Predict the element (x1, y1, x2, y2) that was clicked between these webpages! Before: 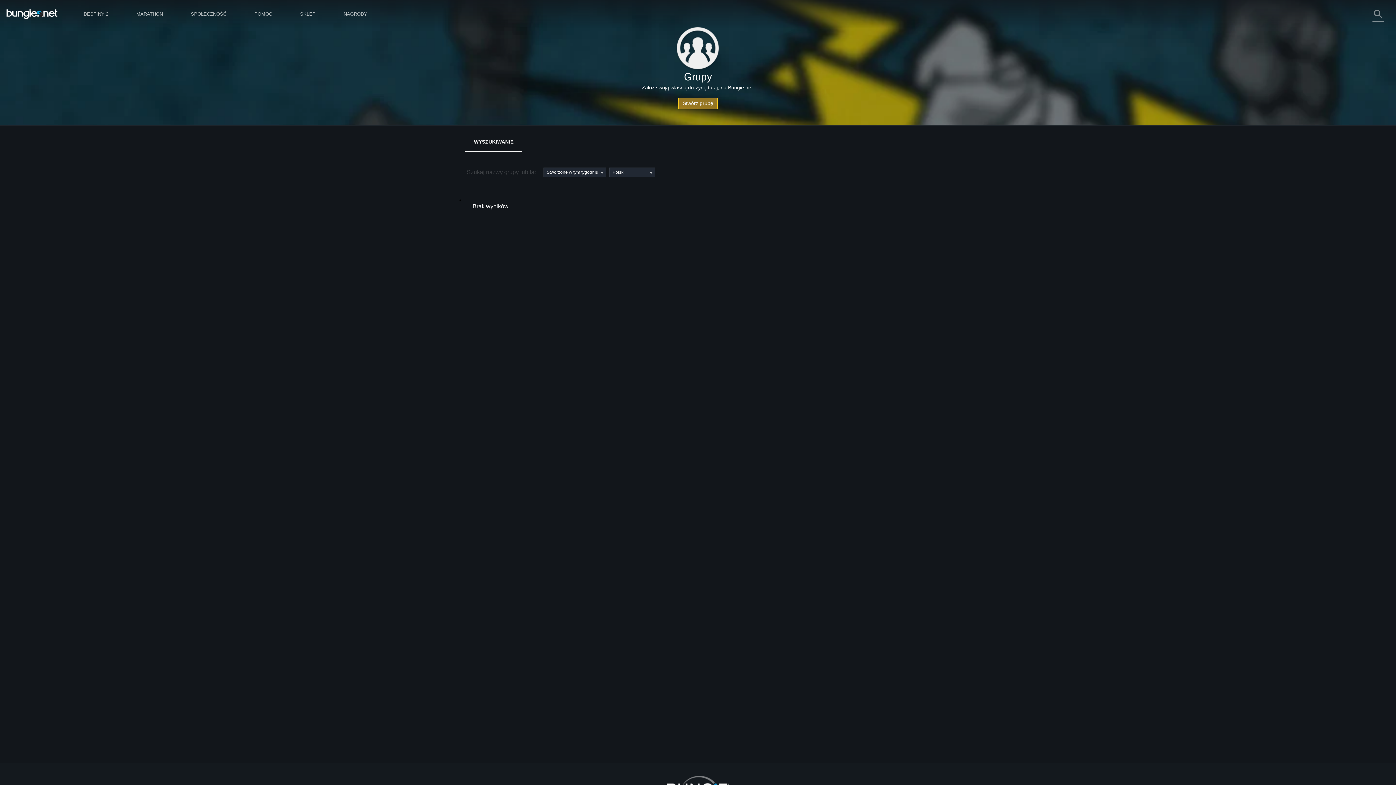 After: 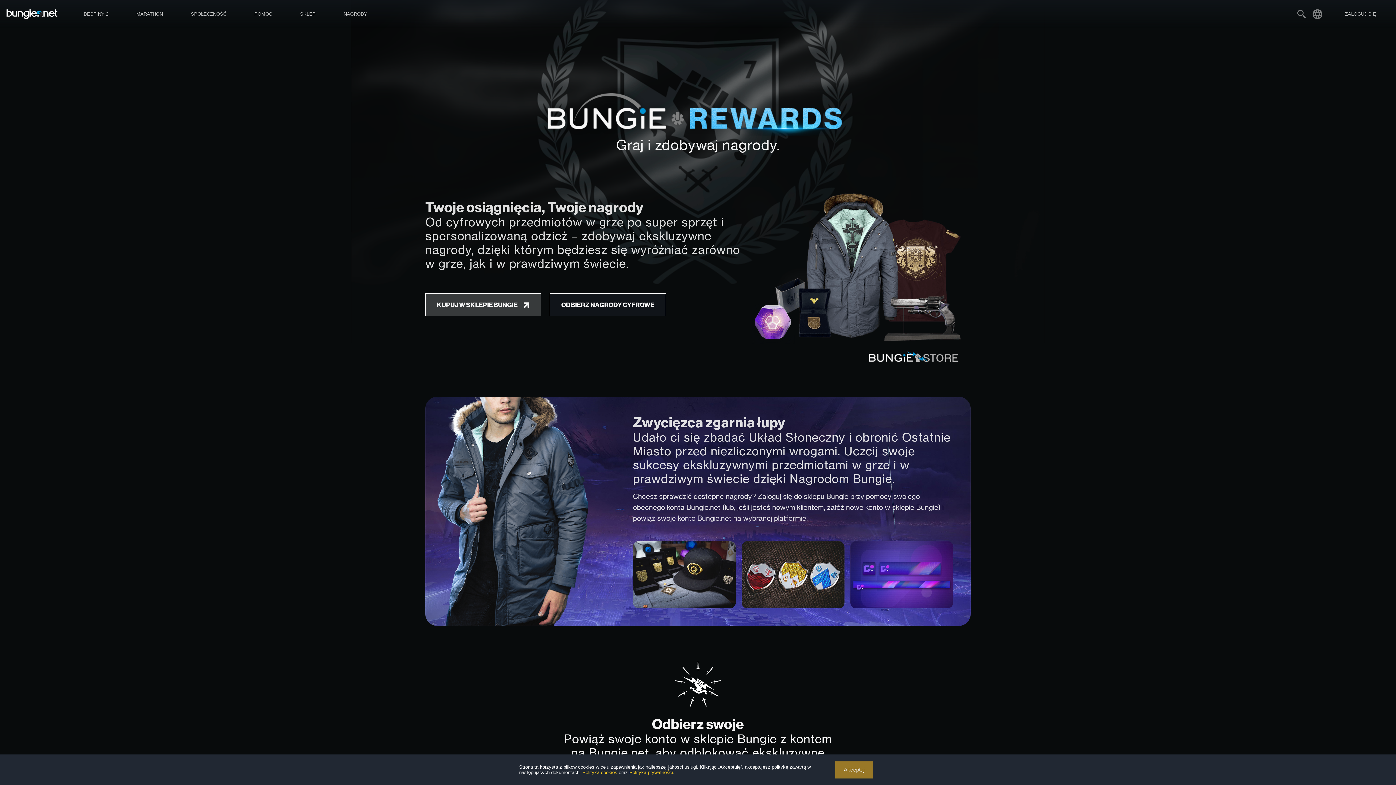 Action: bbox: (329, 0, 381, 28) label: NAGRODY